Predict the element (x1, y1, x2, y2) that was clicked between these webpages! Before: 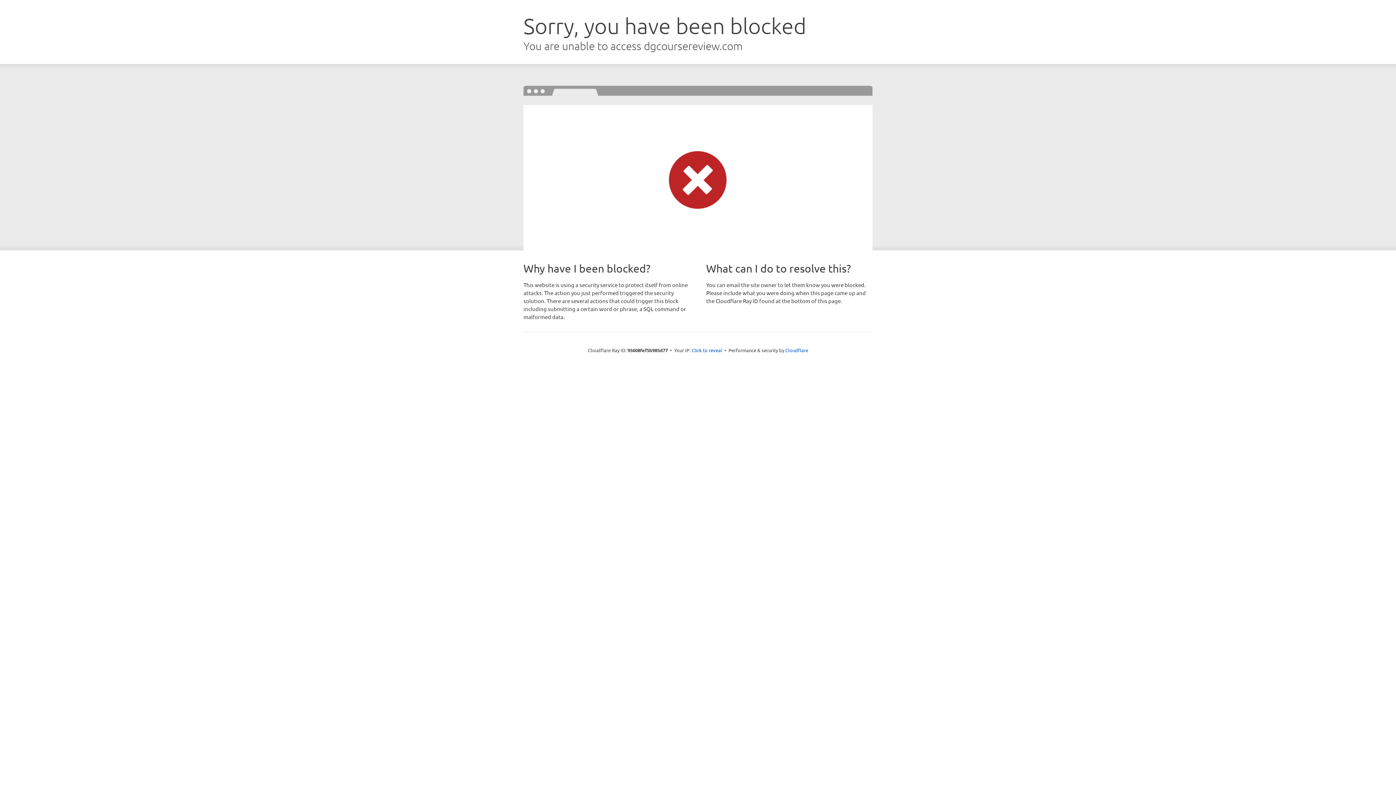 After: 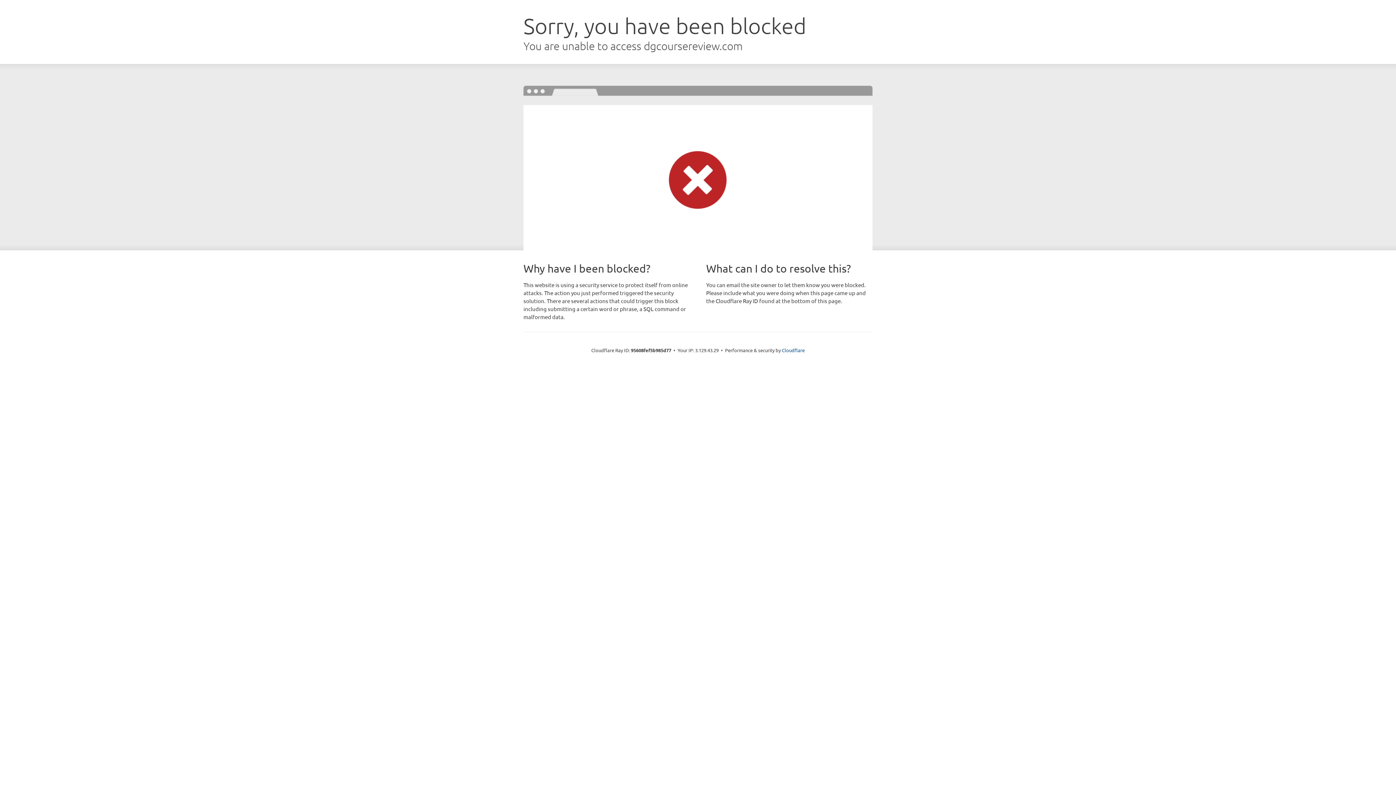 Action: label: Click to reveal bbox: (691, 346, 722, 353)